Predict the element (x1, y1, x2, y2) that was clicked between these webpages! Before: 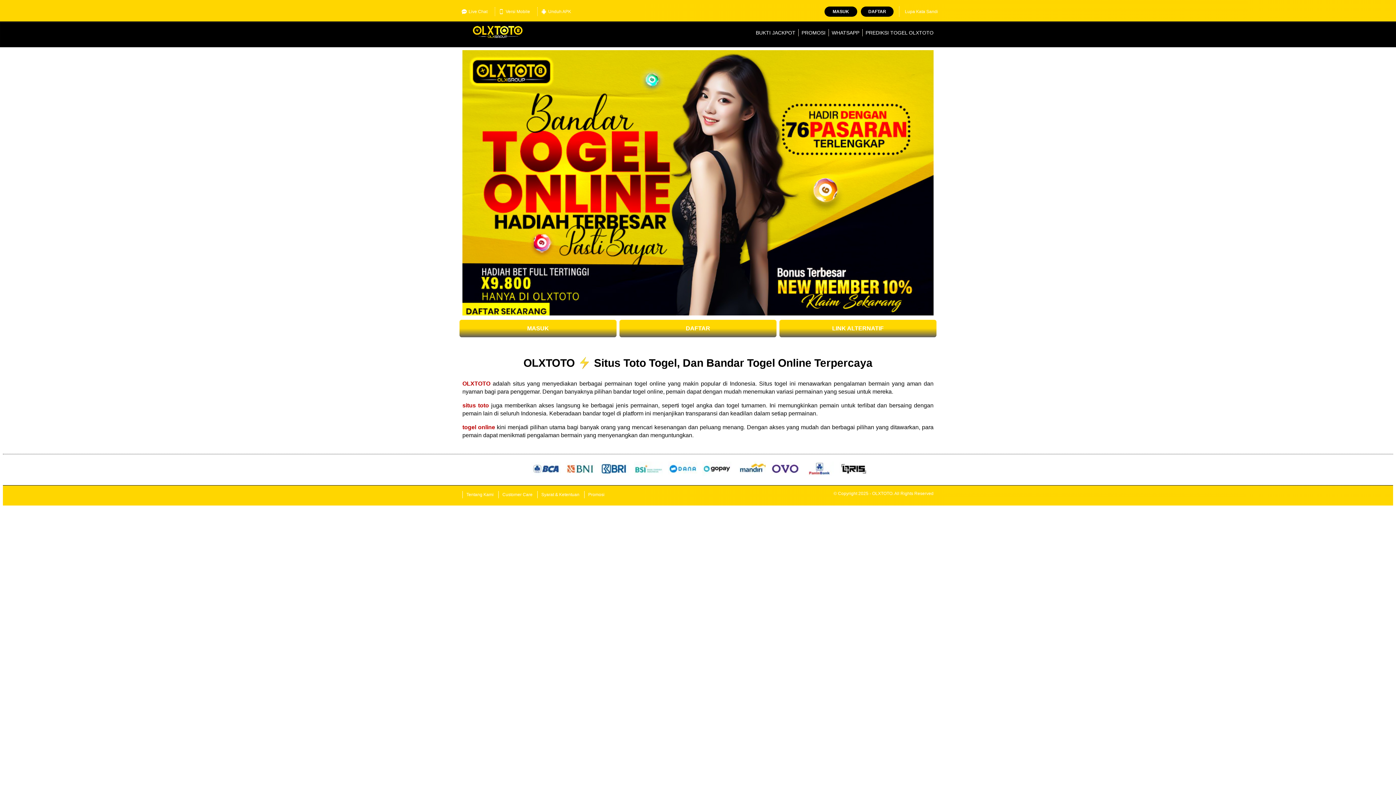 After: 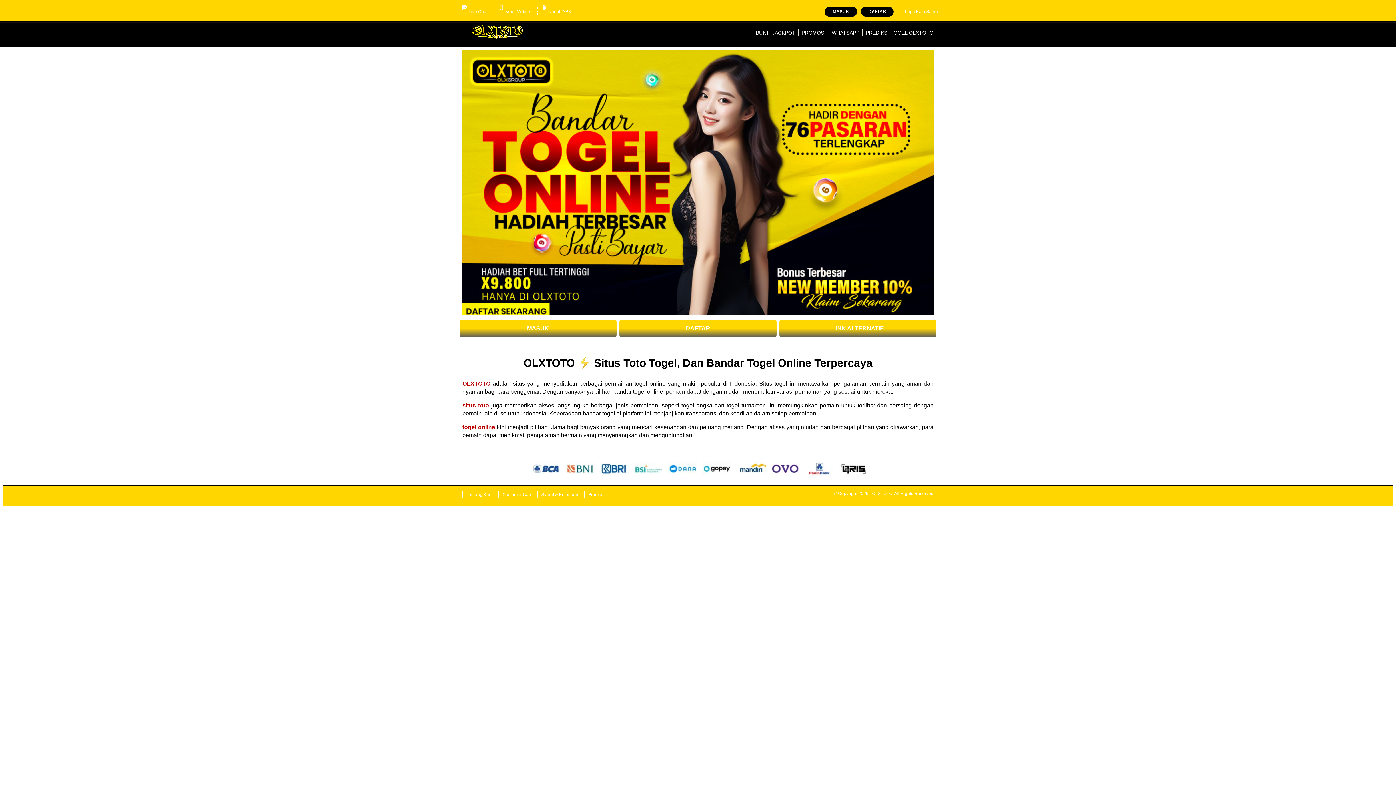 Action: label: OLXTOTO bbox: (462, 380, 490, 386)